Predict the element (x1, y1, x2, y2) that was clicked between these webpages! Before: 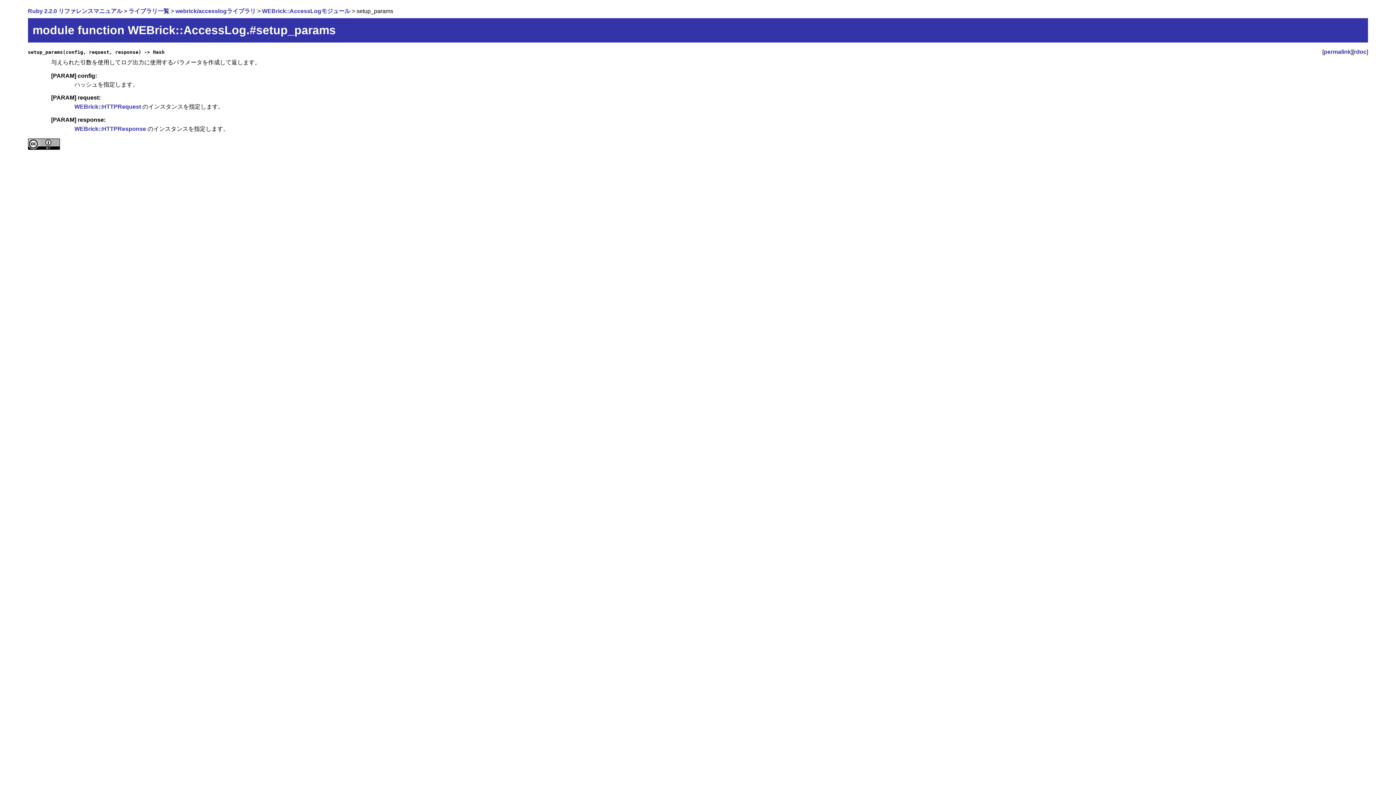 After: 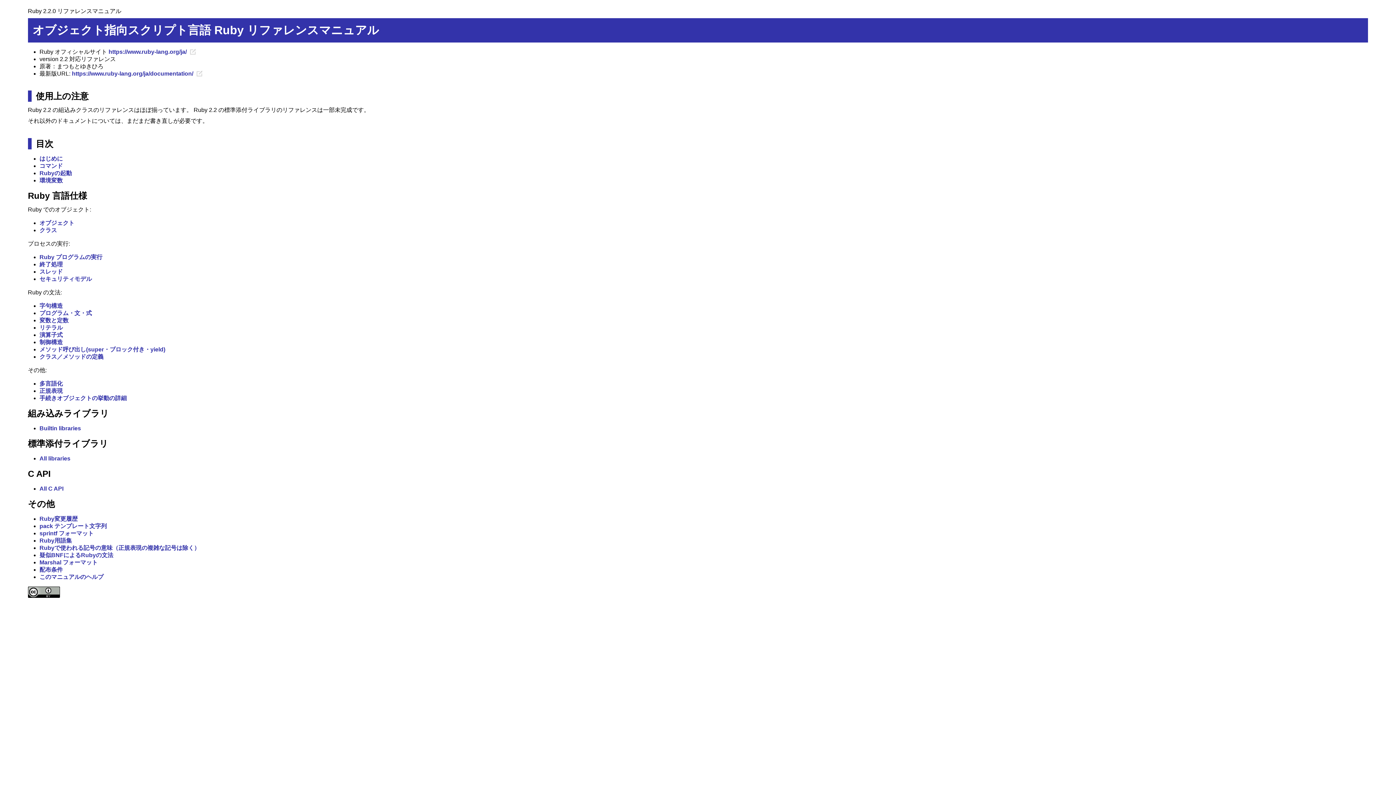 Action: label: Ruby 2.2.0 リファレンスマニュアル bbox: (27, 8, 122, 14)